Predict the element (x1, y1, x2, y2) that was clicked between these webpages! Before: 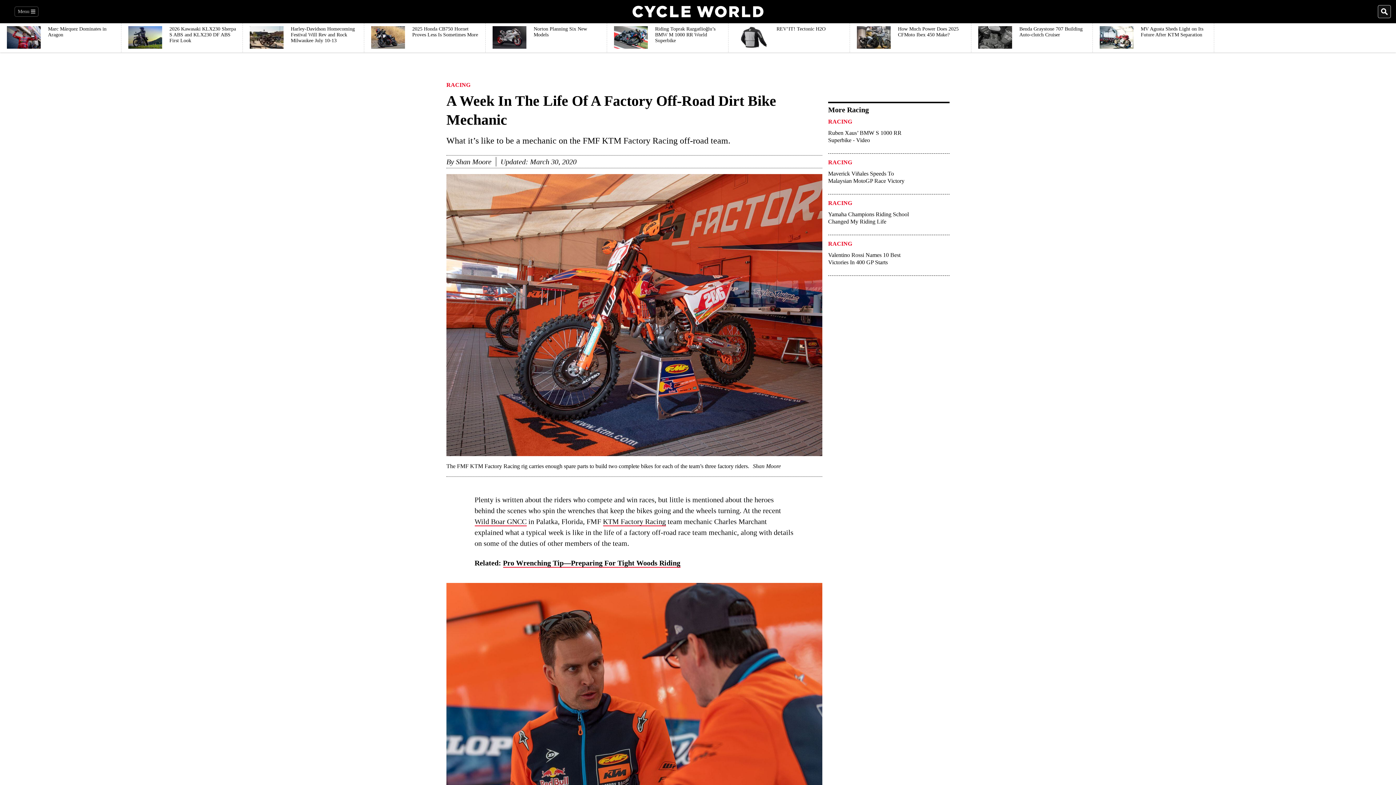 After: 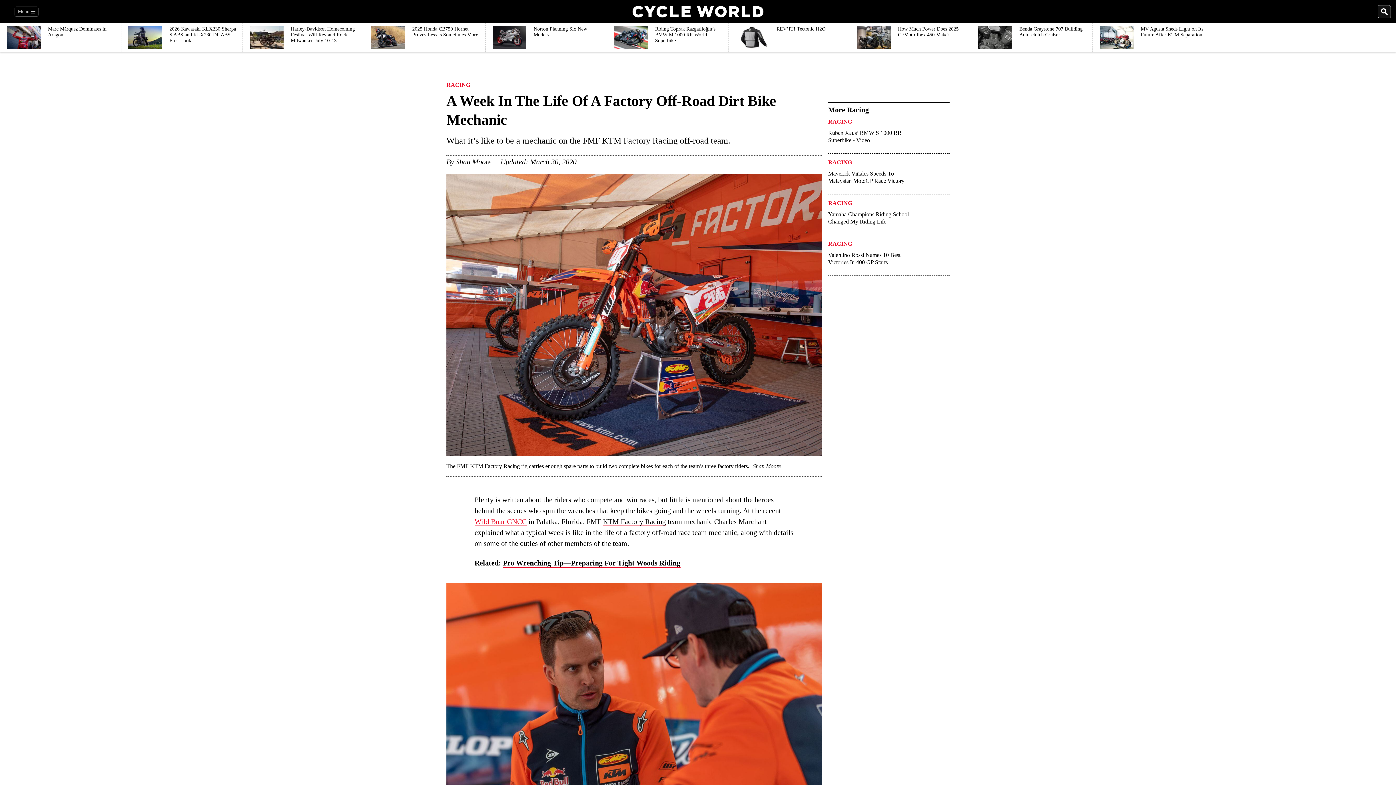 Action: label: Wild Boar GNCC bbox: (474, 517, 526, 526)